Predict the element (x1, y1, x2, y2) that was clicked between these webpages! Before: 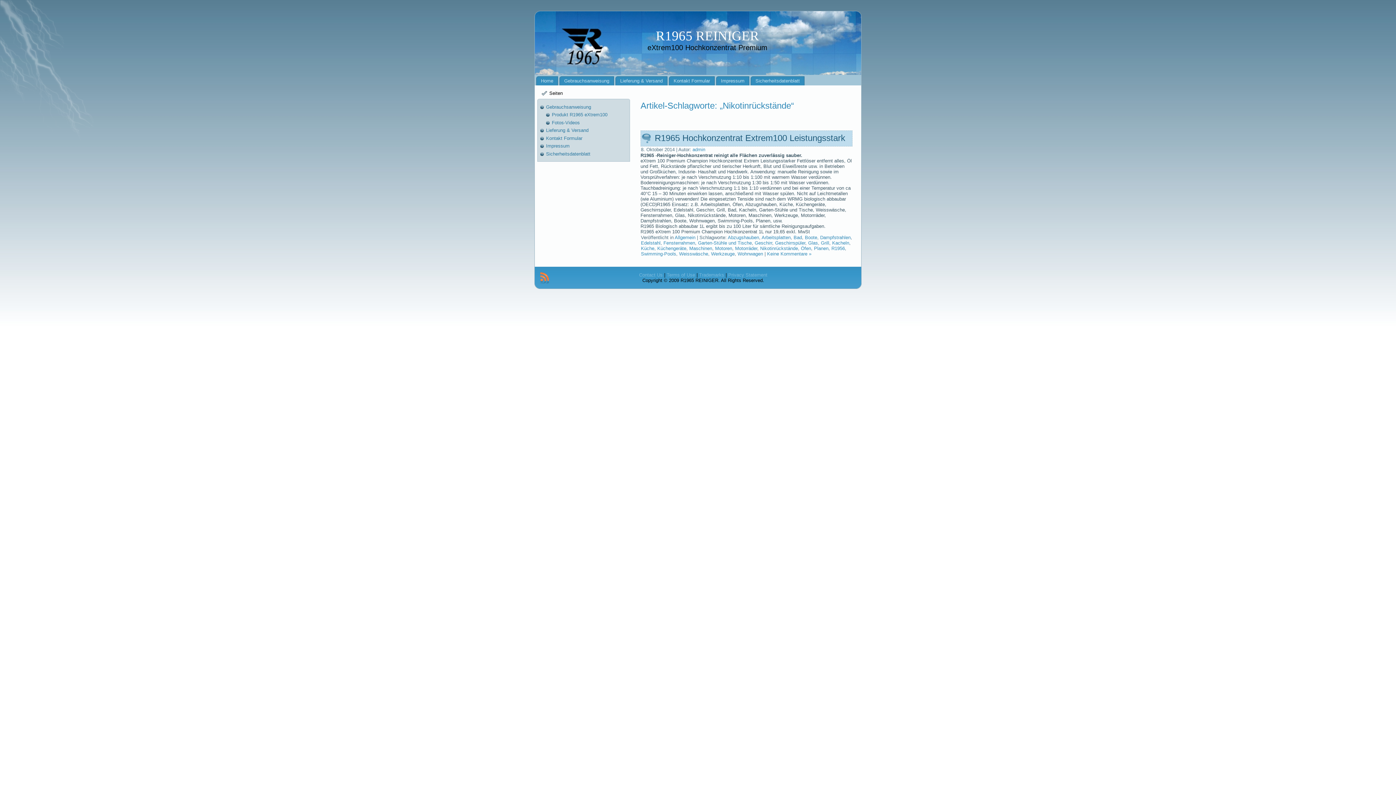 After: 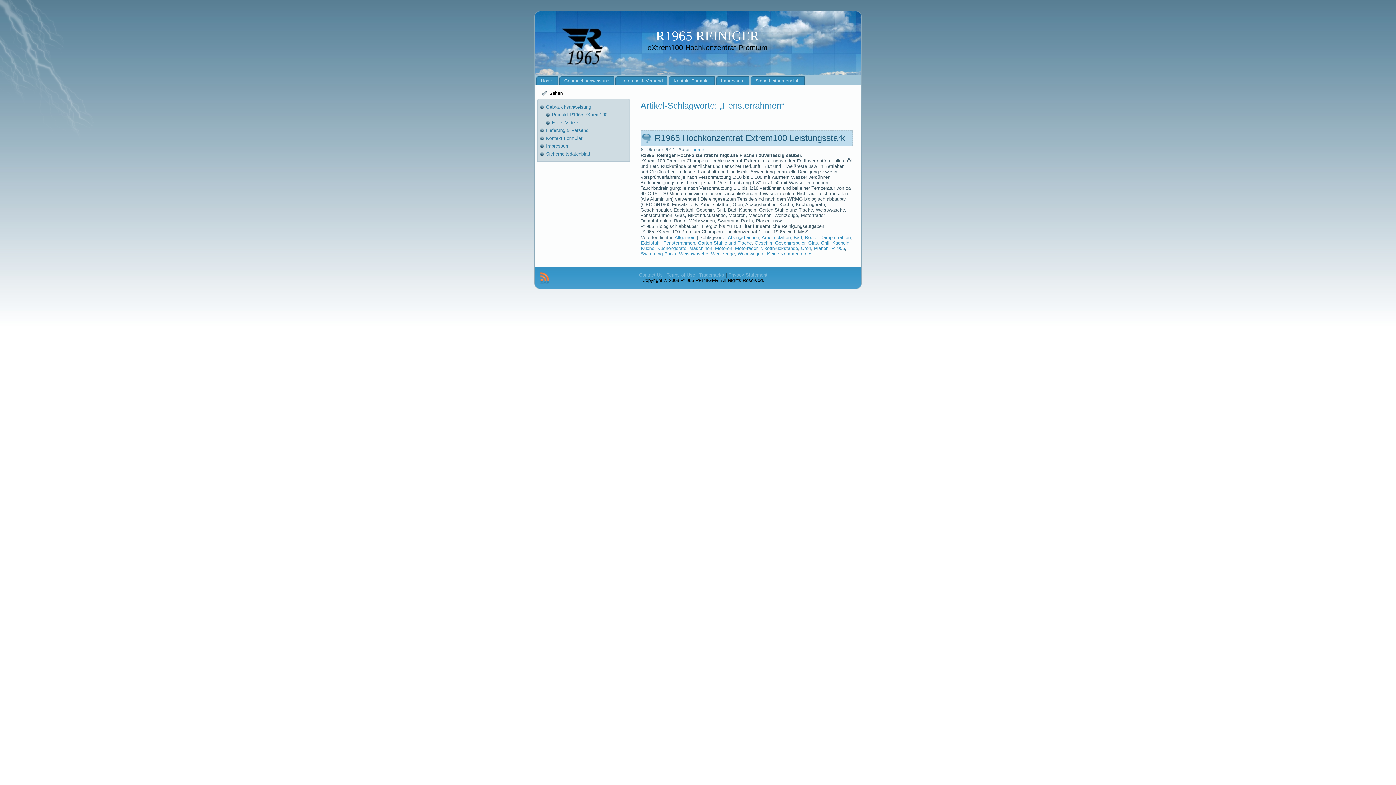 Action: bbox: (663, 240, 695, 245) label: Fensterrahmen